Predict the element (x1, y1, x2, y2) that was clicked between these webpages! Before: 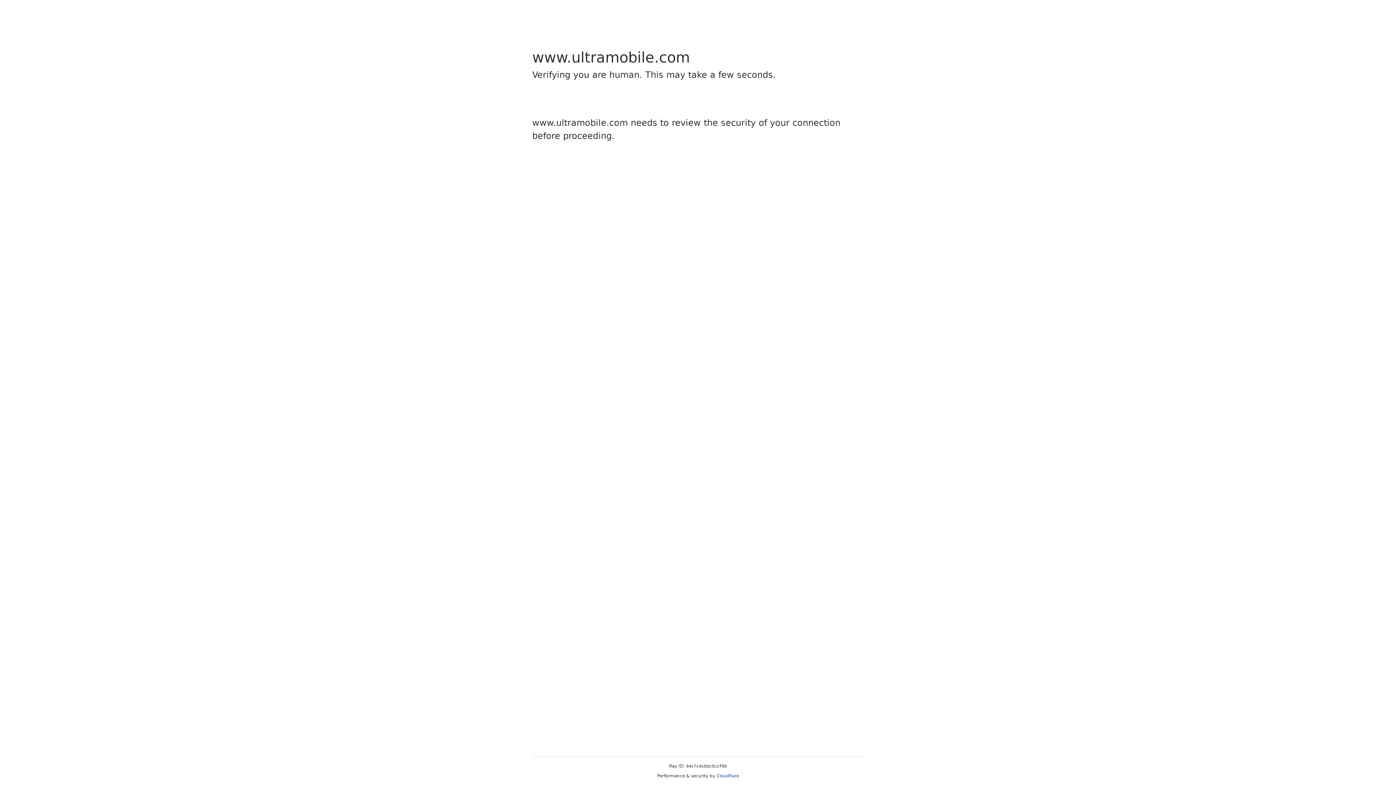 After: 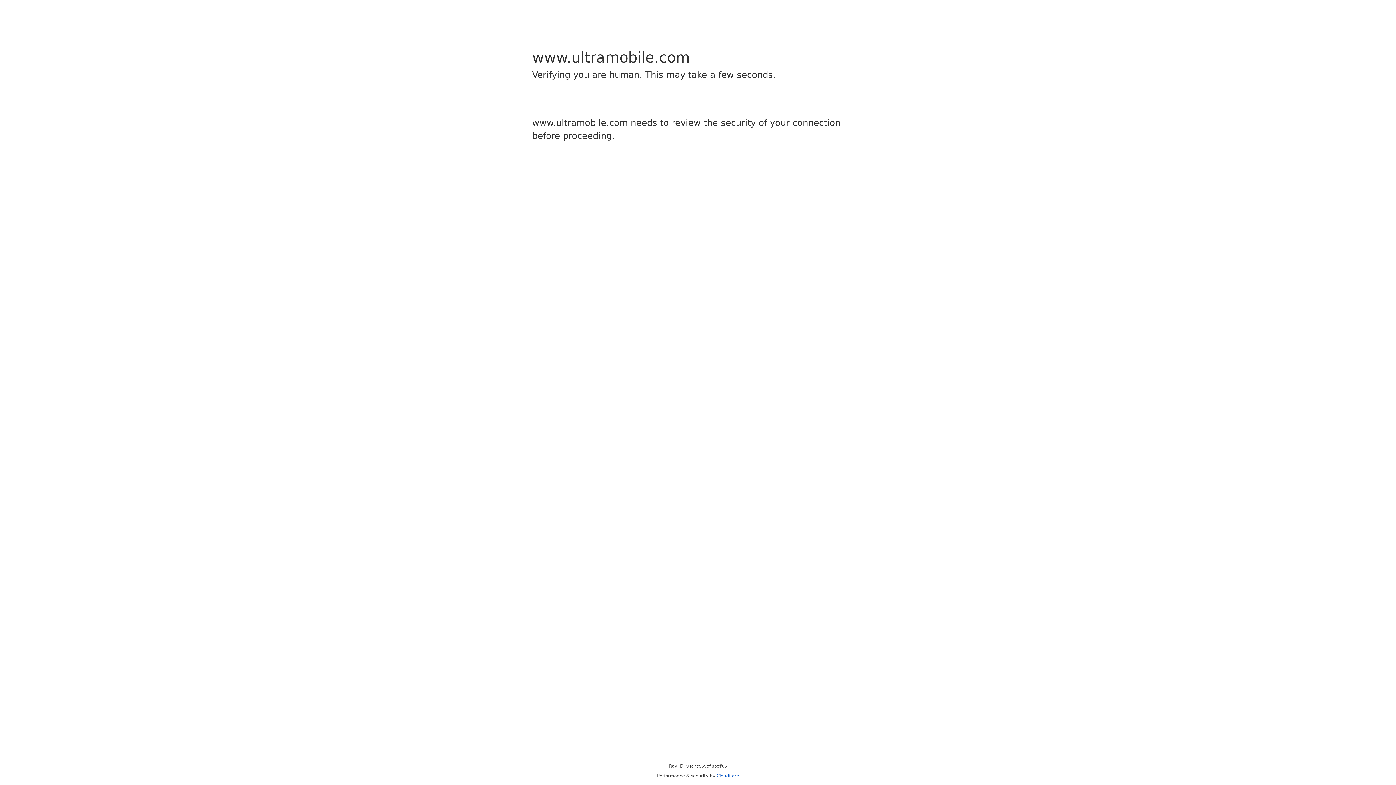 Action: label: Cloudflare bbox: (716, 773, 739, 778)